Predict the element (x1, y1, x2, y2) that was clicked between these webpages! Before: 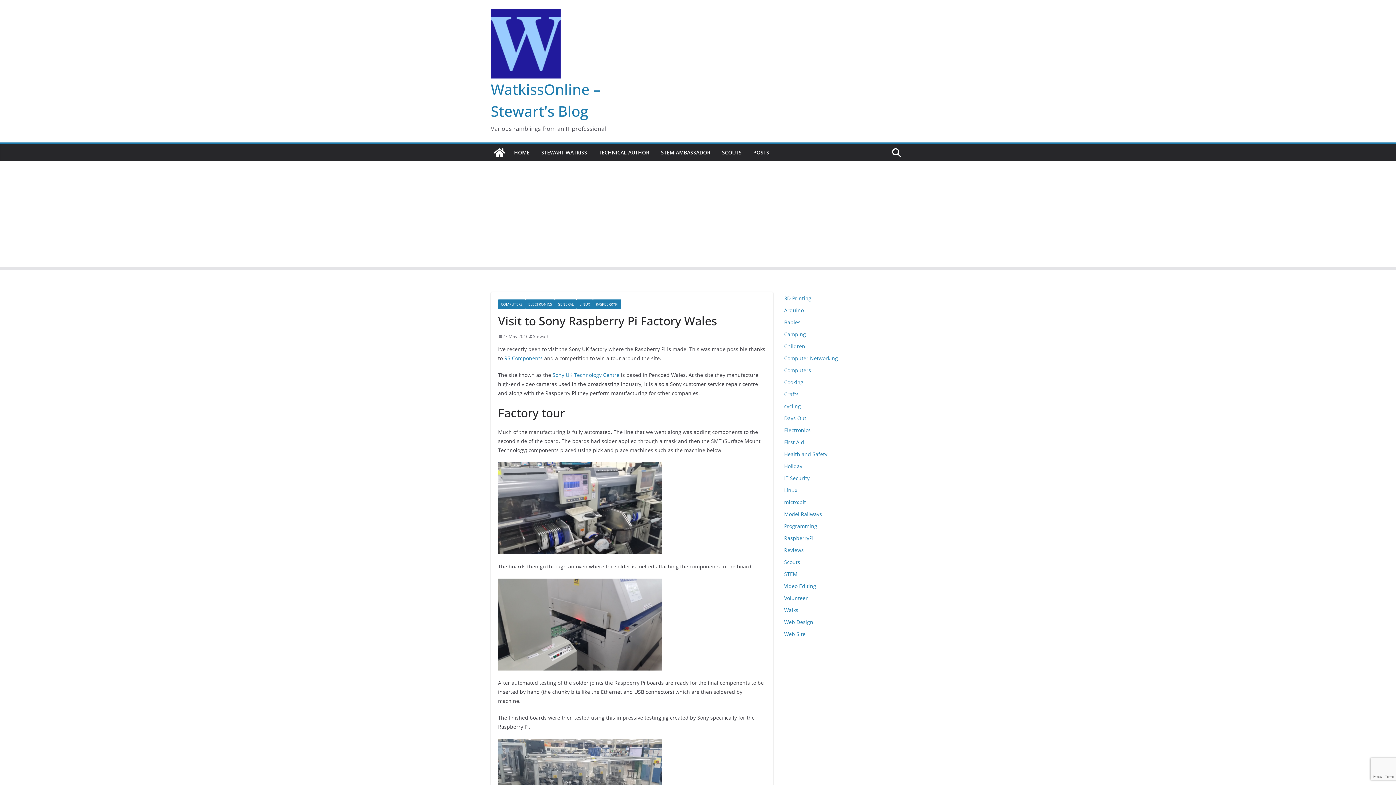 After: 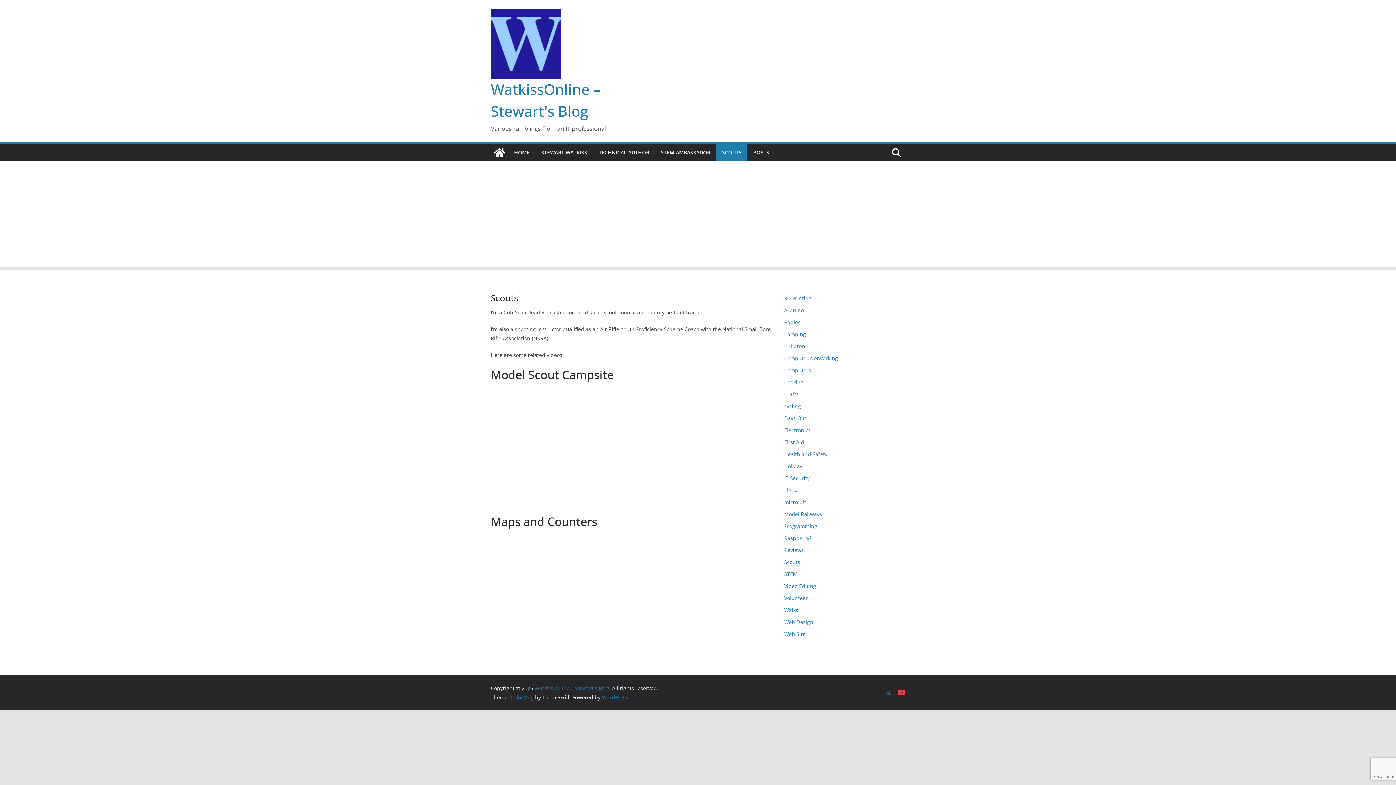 Action: label: SCOUTS bbox: (722, 147, 741, 157)